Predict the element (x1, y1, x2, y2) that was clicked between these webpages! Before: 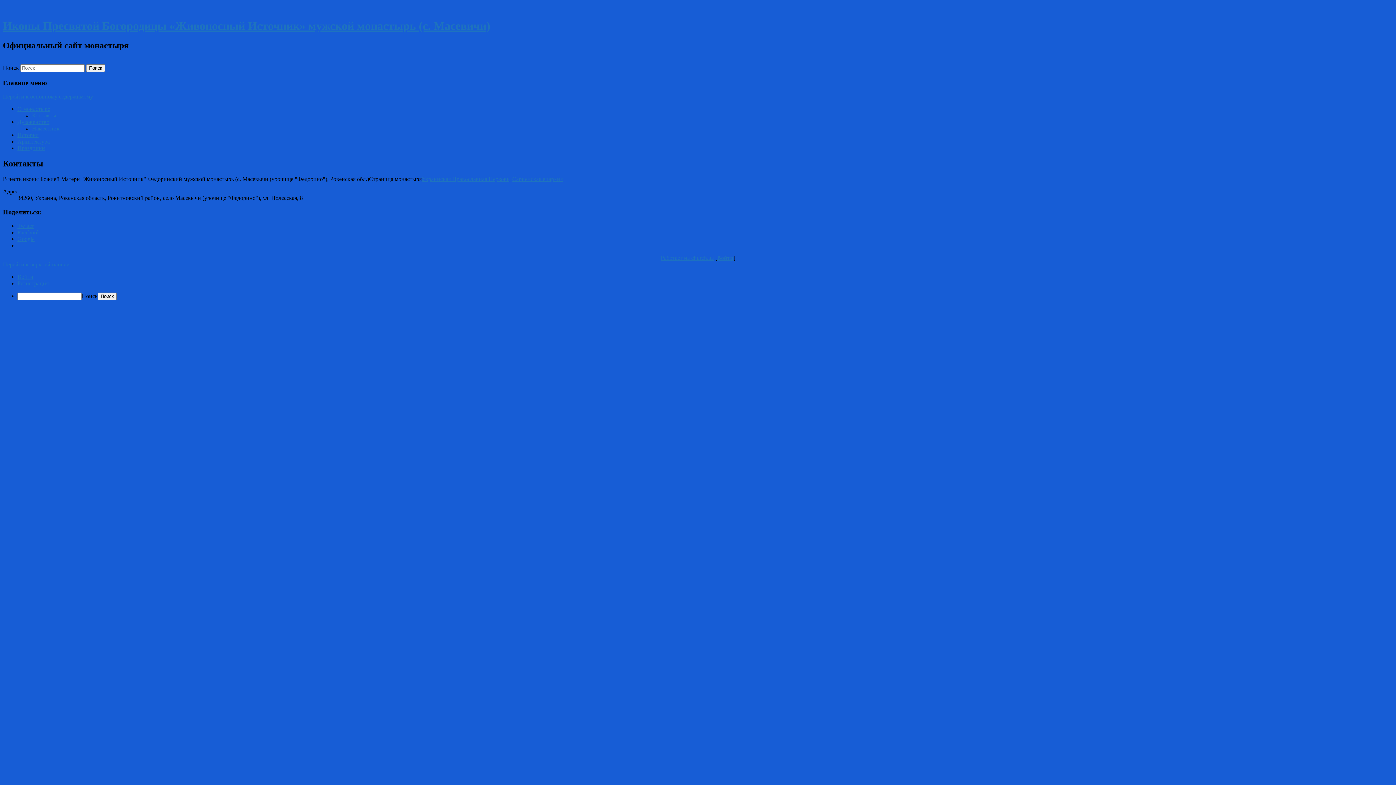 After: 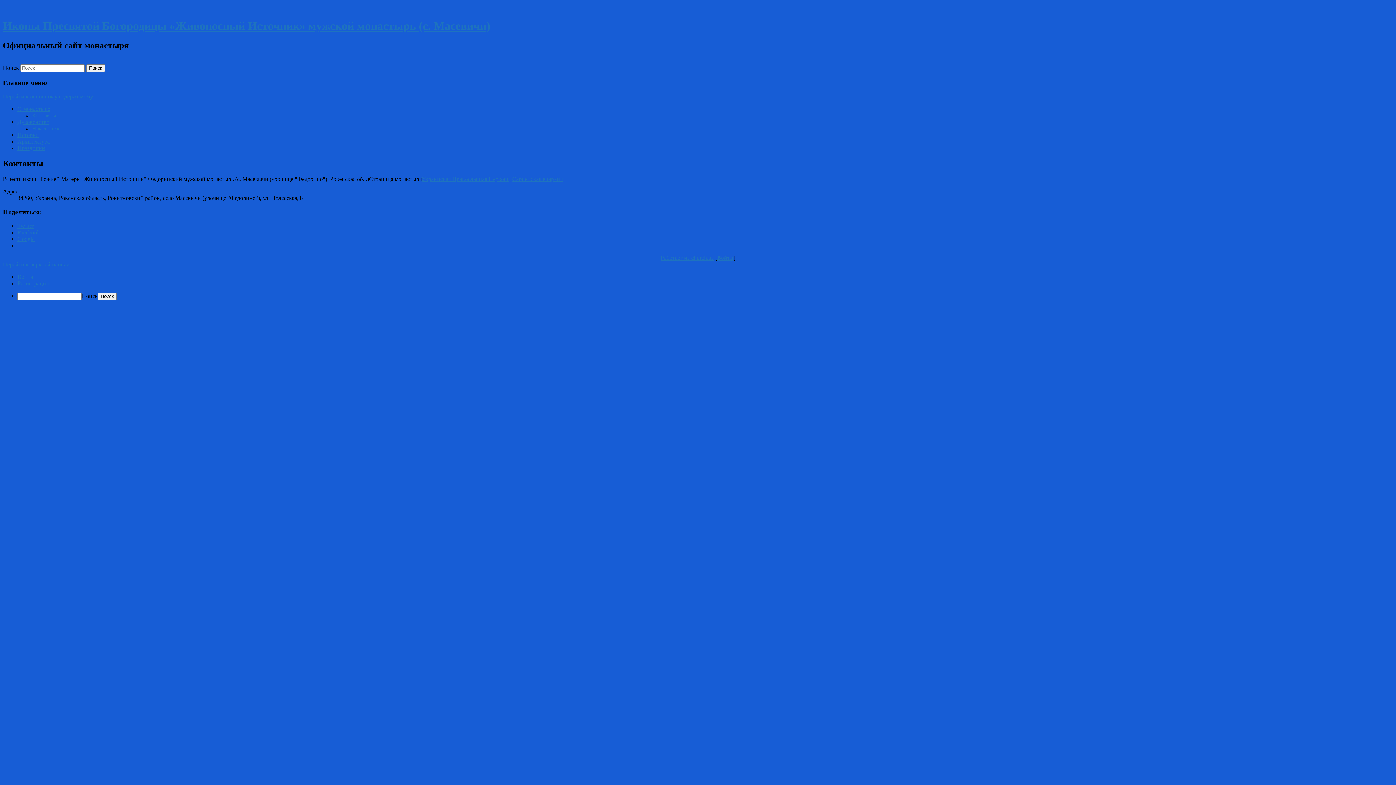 Action: bbox: (660, 255, 714, 261) label: Работает на church.ua